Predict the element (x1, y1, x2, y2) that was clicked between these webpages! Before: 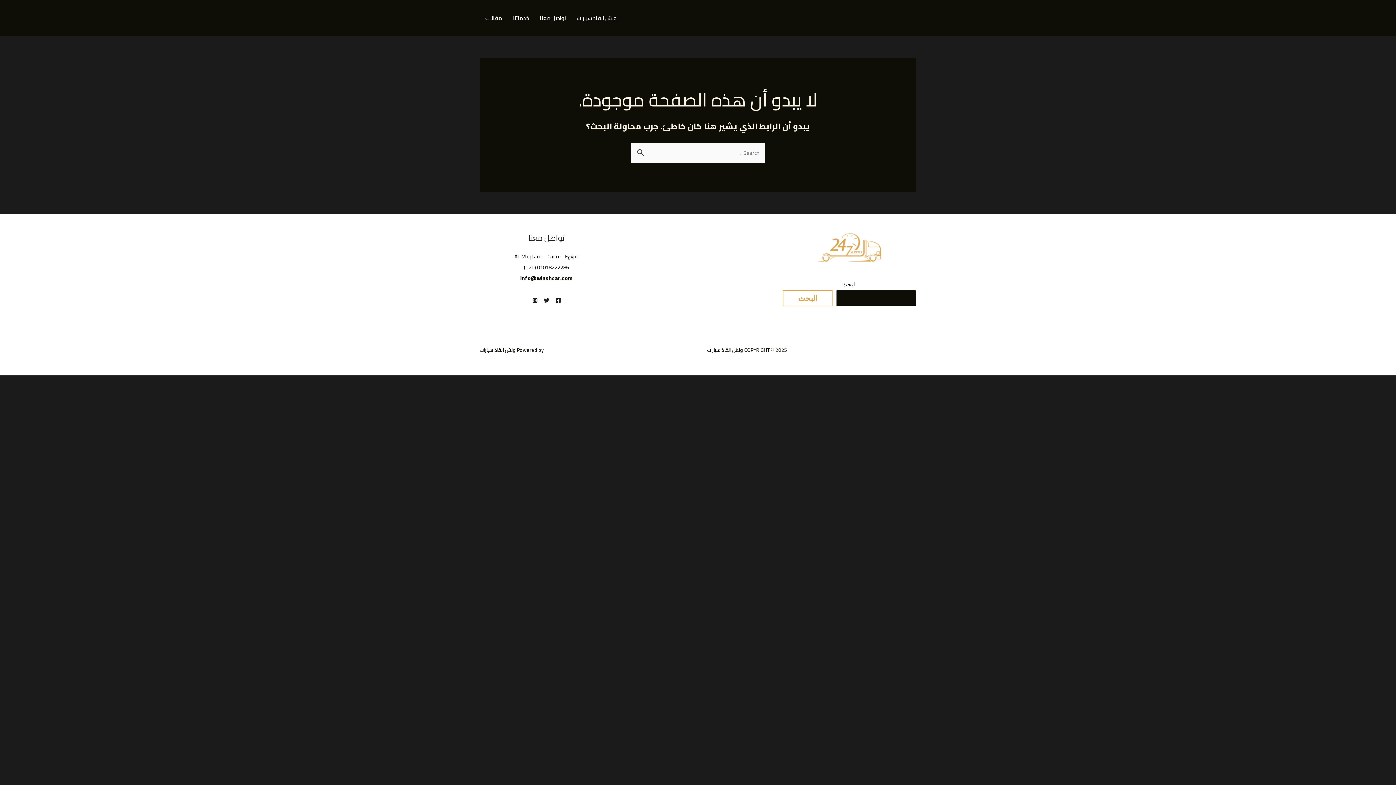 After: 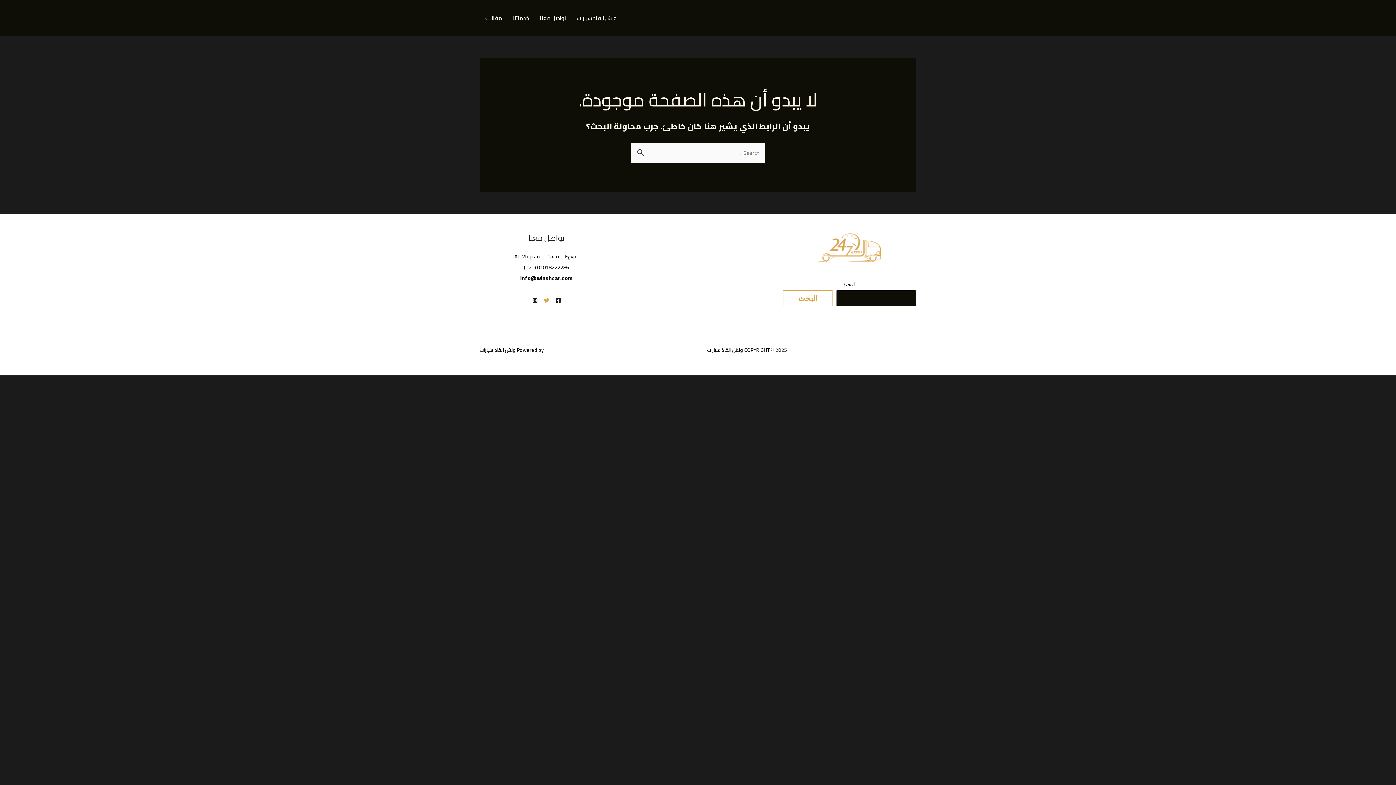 Action: label: Twitter bbox: (543, 297, 549, 303)